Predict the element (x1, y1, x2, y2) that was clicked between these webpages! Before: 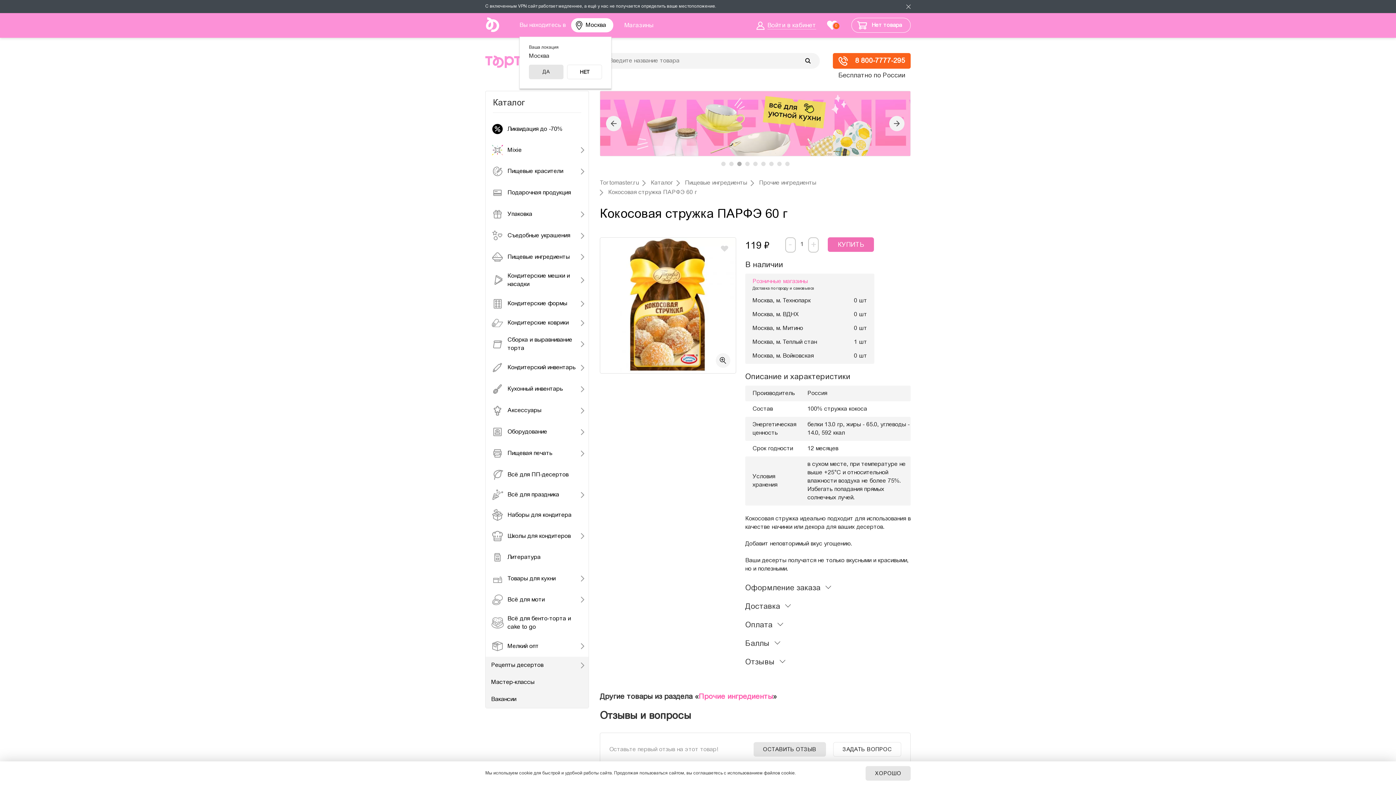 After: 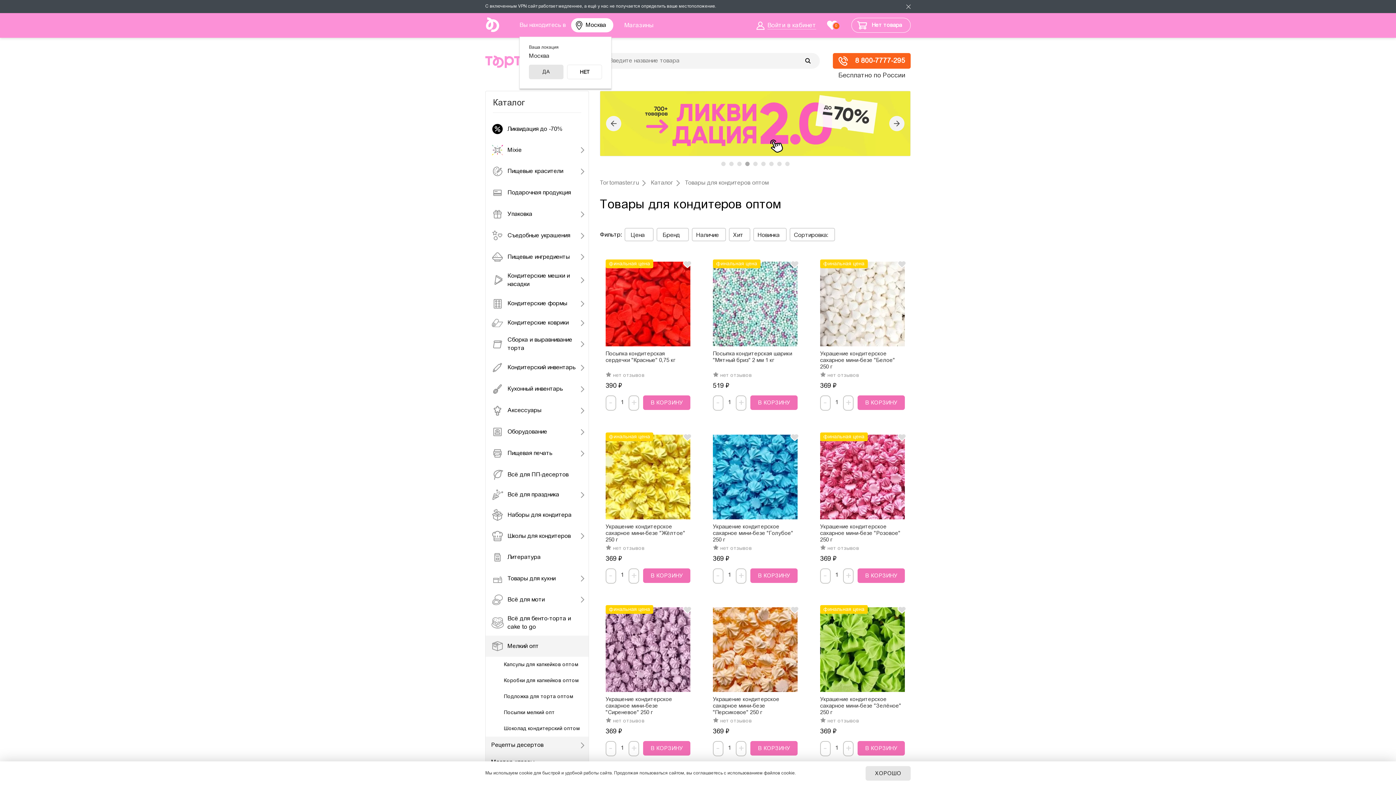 Action: label: Мелкий опт bbox: (485, 636, 588, 657)